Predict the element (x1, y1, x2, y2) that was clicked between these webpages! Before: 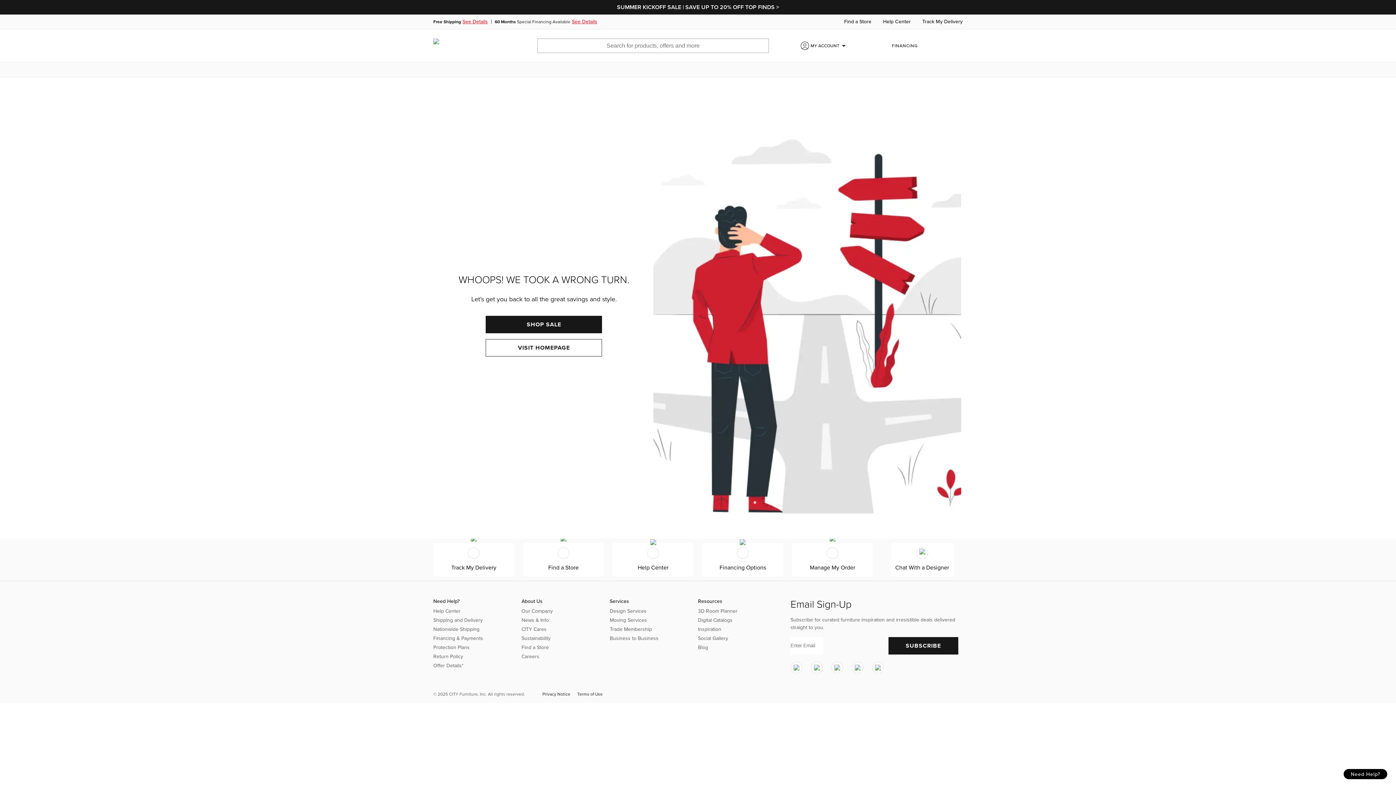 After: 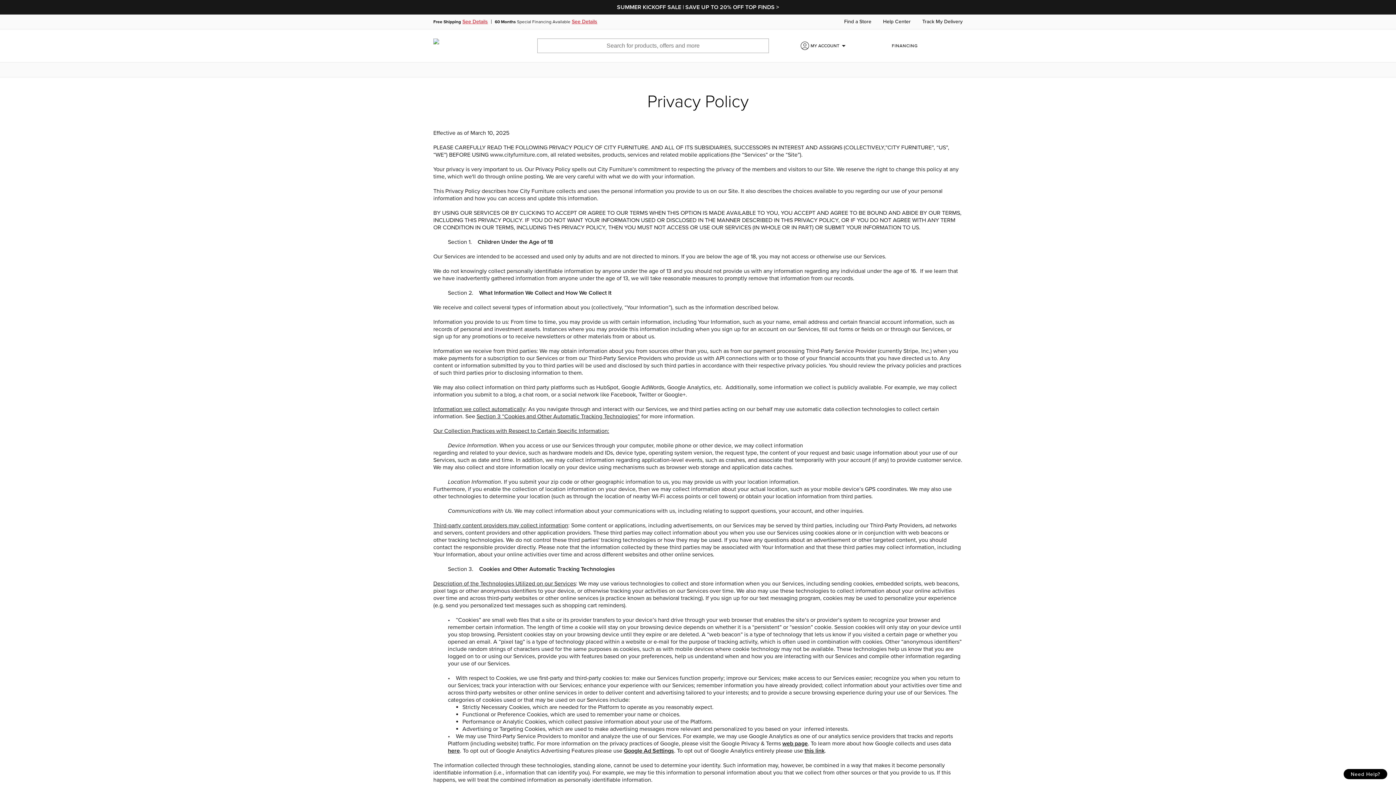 Action: bbox: (542, 691, 570, 697) label: Privacy Notice